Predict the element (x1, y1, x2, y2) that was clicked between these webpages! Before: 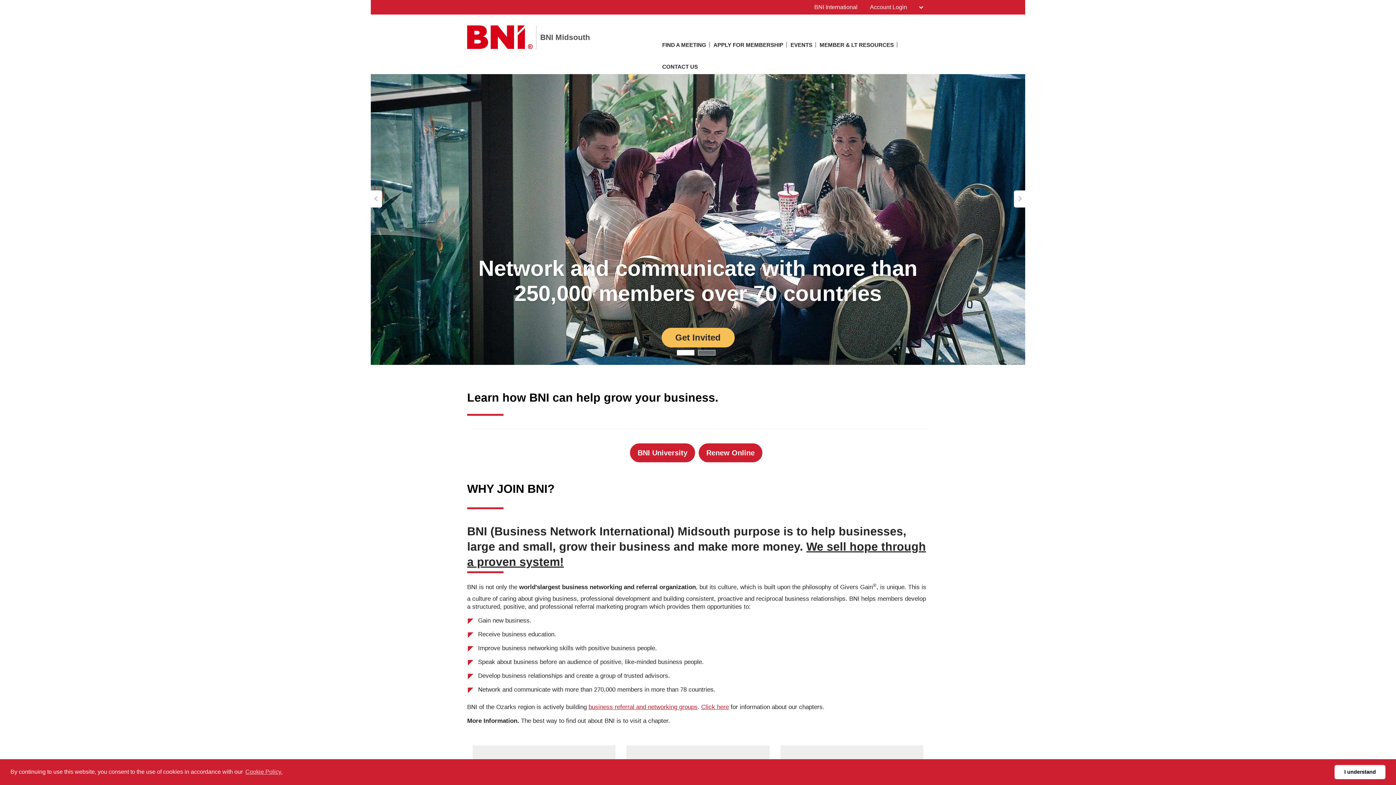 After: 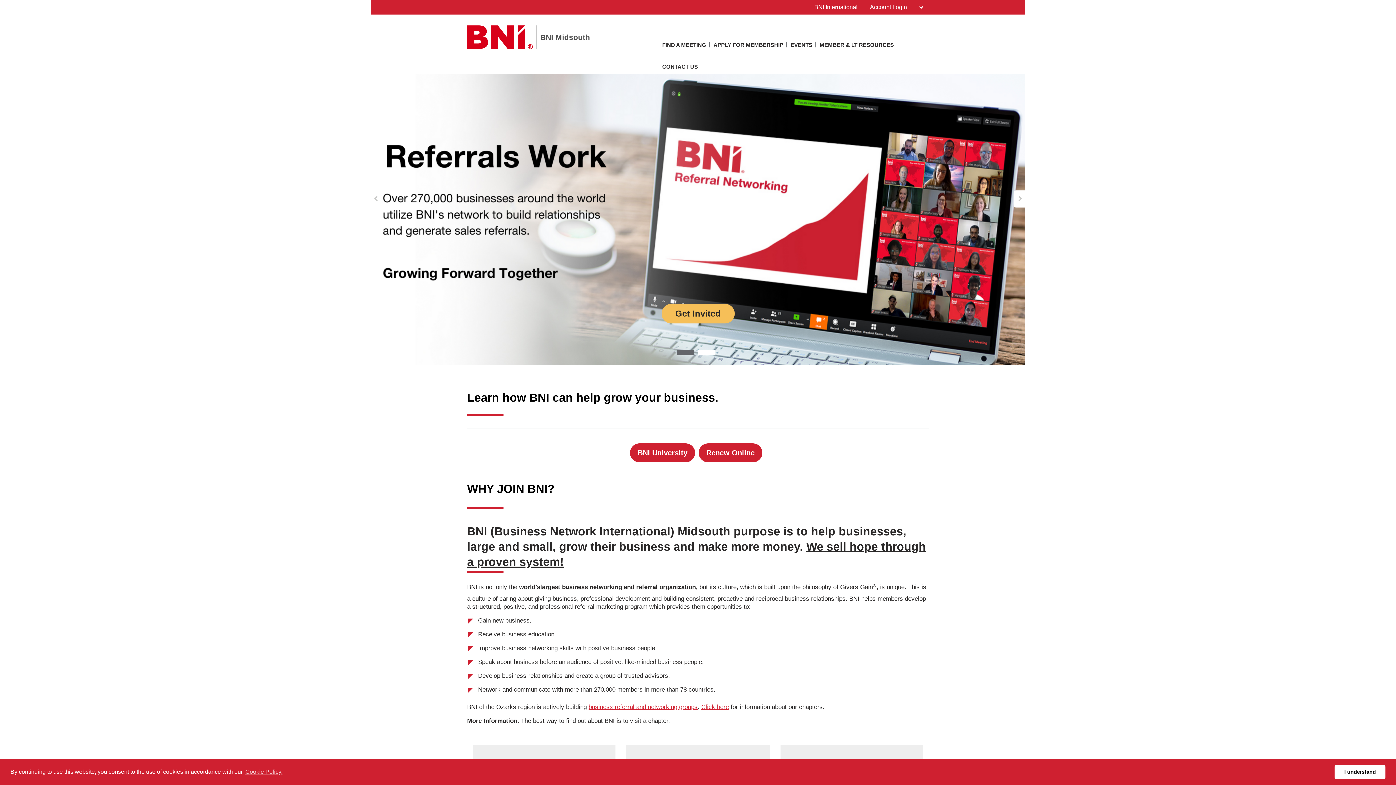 Action: label: 	
BNI Midsouth bbox: (467, 14, 590, 60)